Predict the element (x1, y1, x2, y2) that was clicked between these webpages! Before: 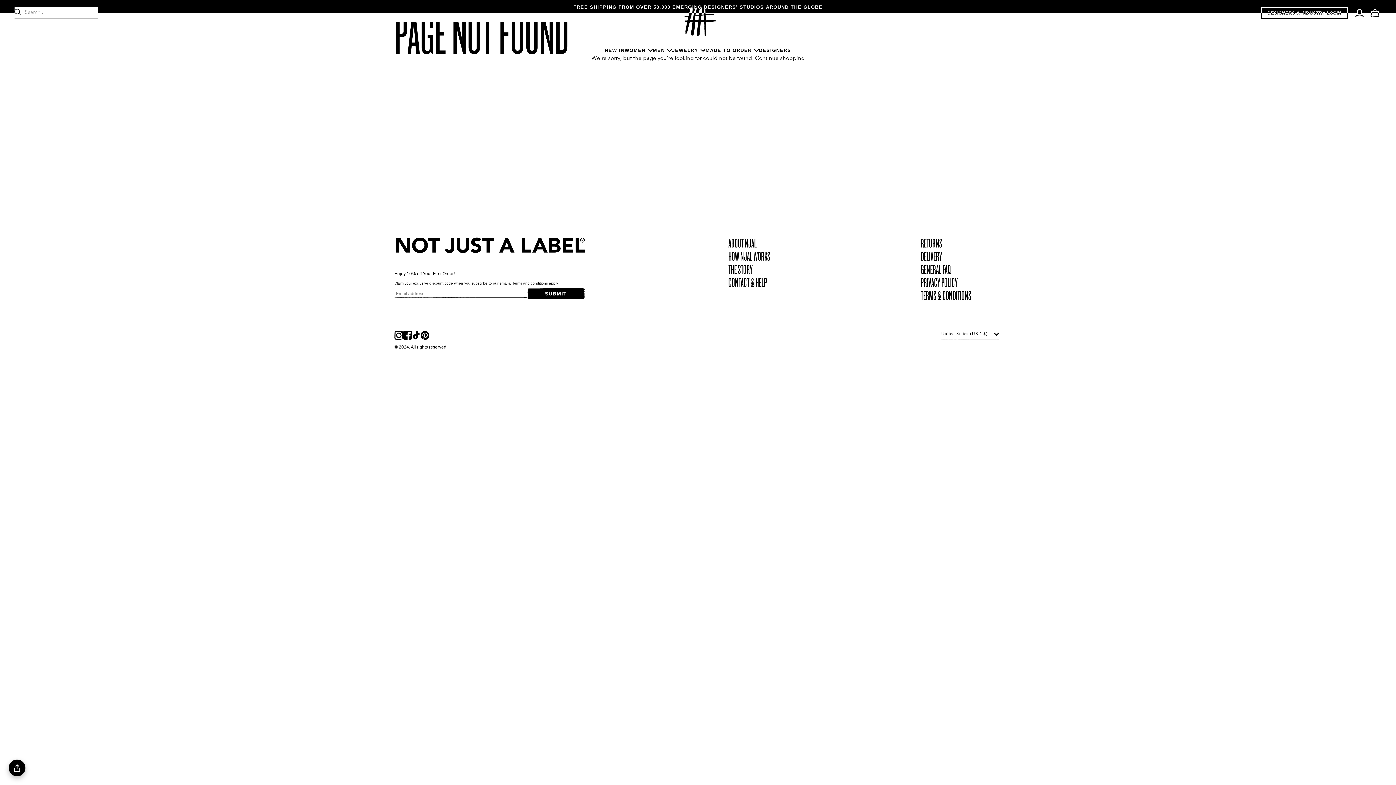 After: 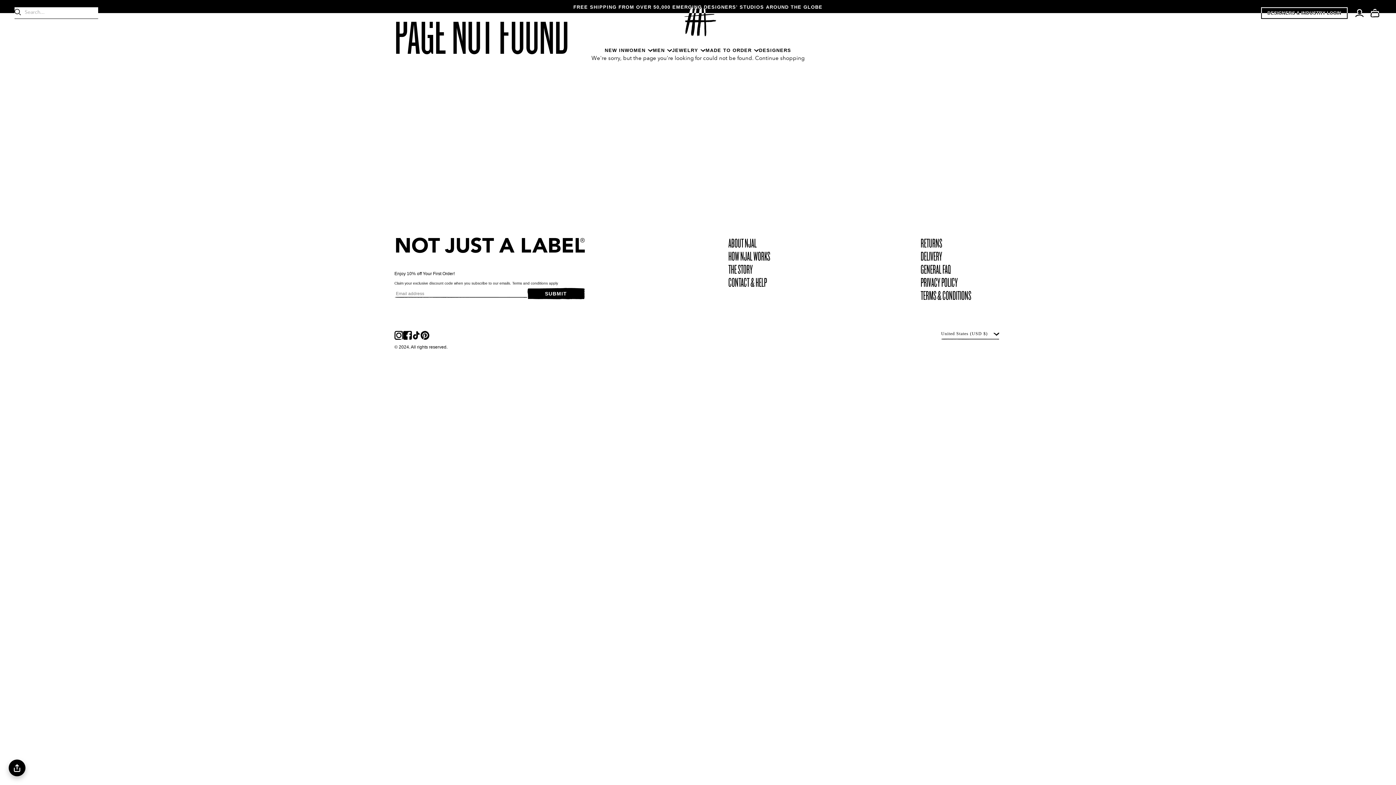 Action: bbox: (403, 328, 412, 338)